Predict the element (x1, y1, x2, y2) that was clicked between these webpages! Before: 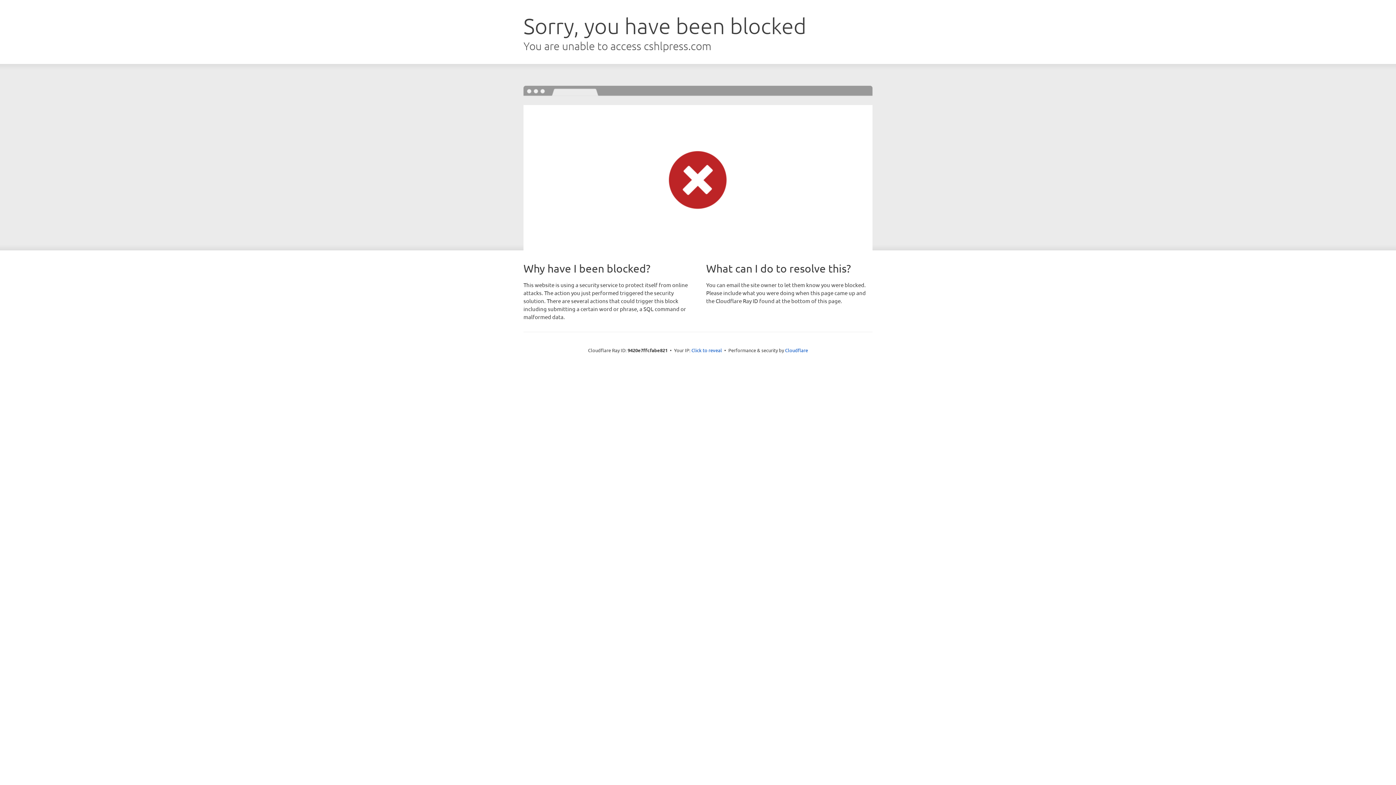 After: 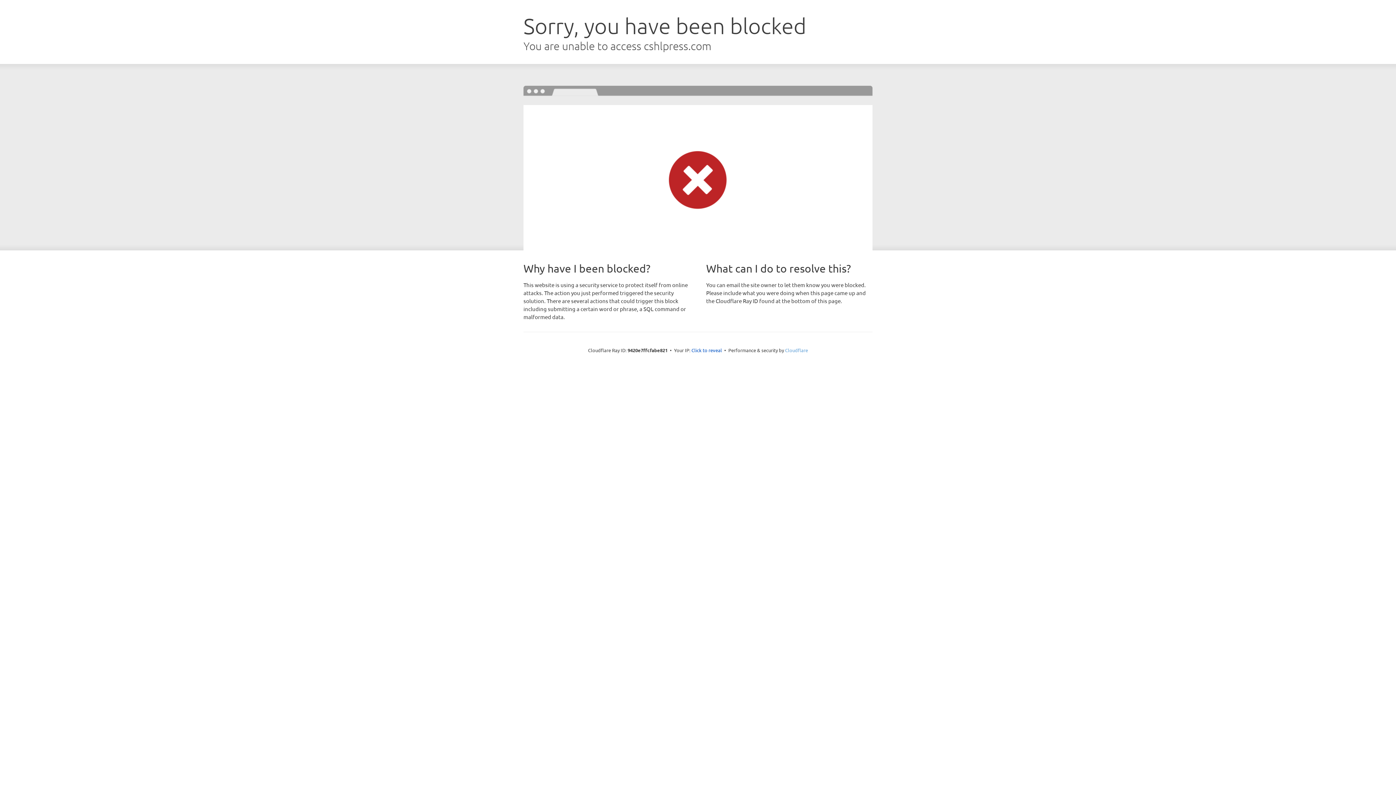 Action: bbox: (785, 347, 808, 353) label: Cloudflare